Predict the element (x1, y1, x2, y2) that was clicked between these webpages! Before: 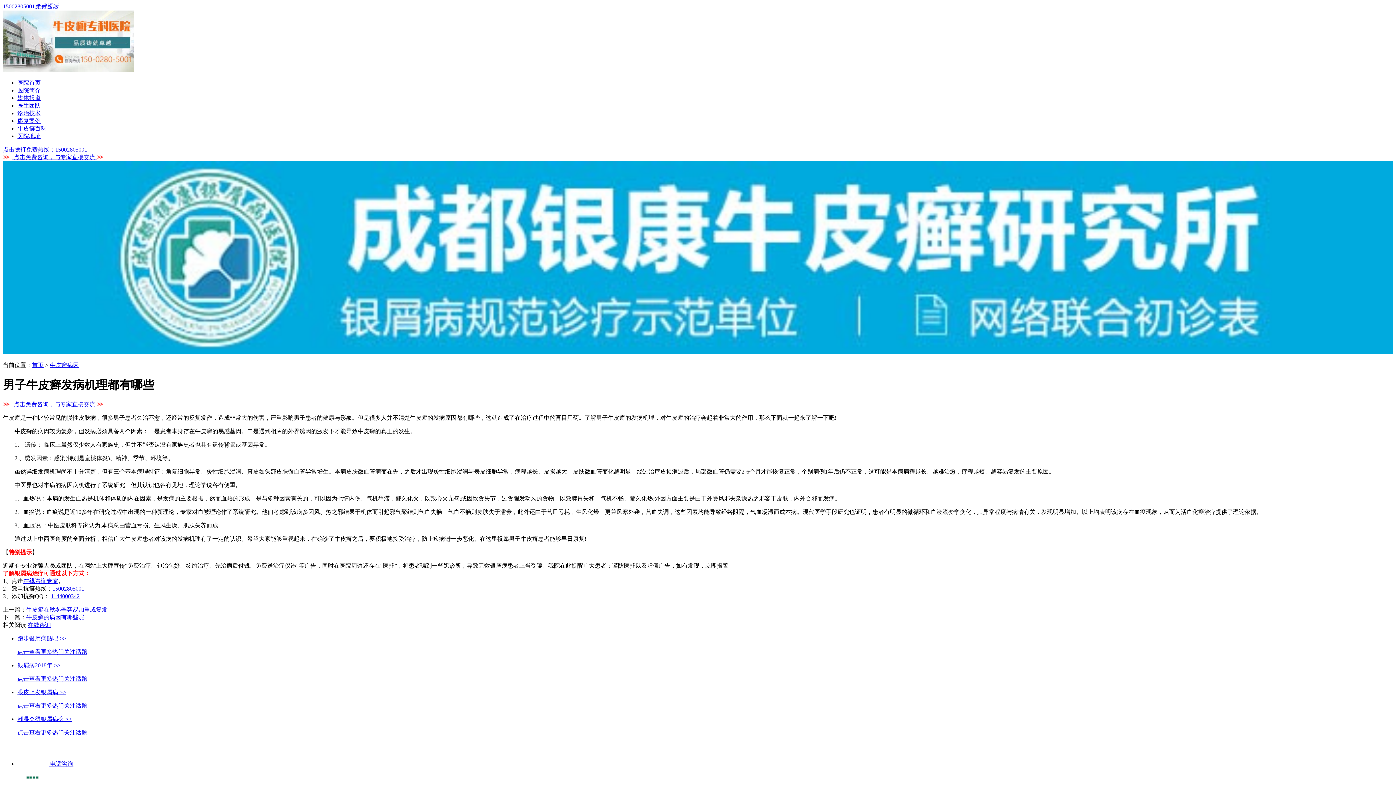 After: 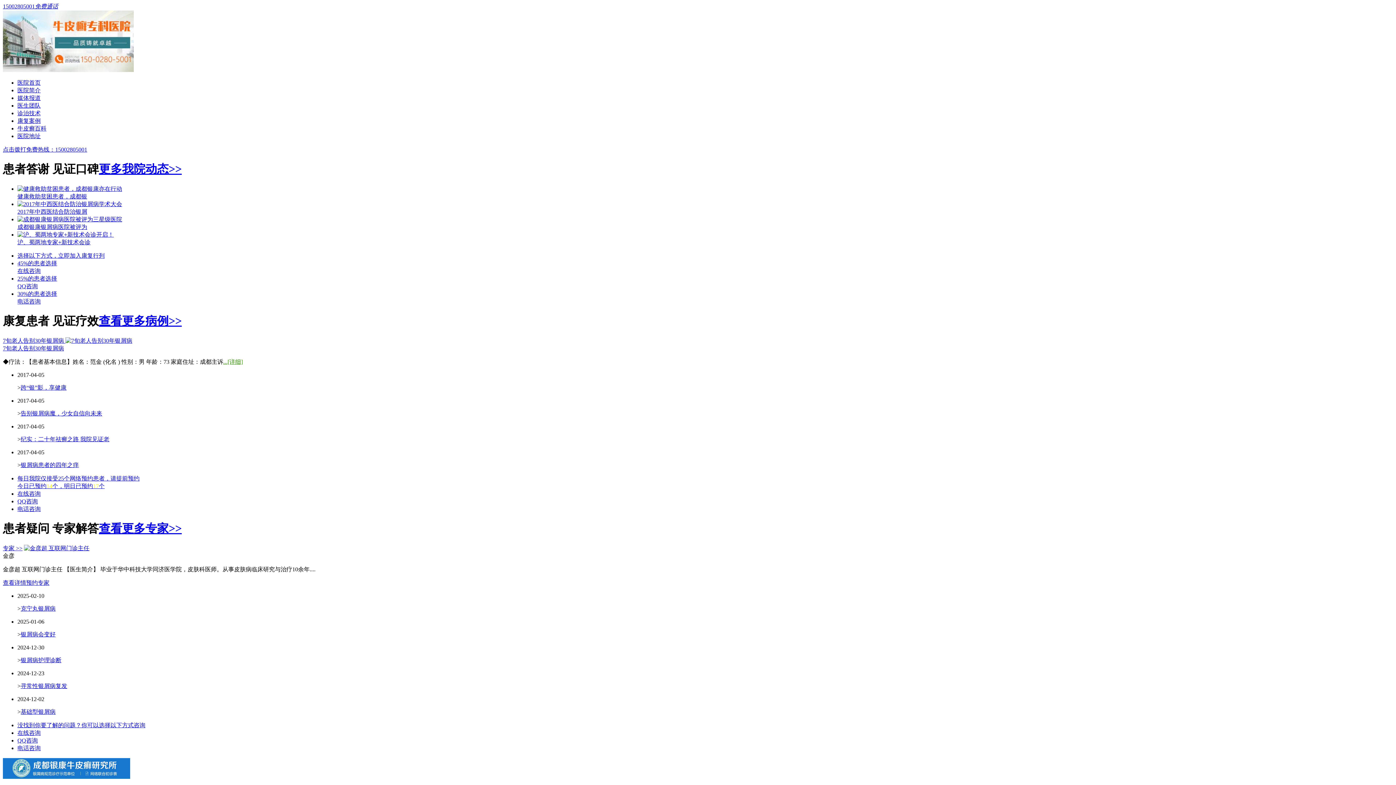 Action: bbox: (17, 79, 40, 85) label: 医院首页